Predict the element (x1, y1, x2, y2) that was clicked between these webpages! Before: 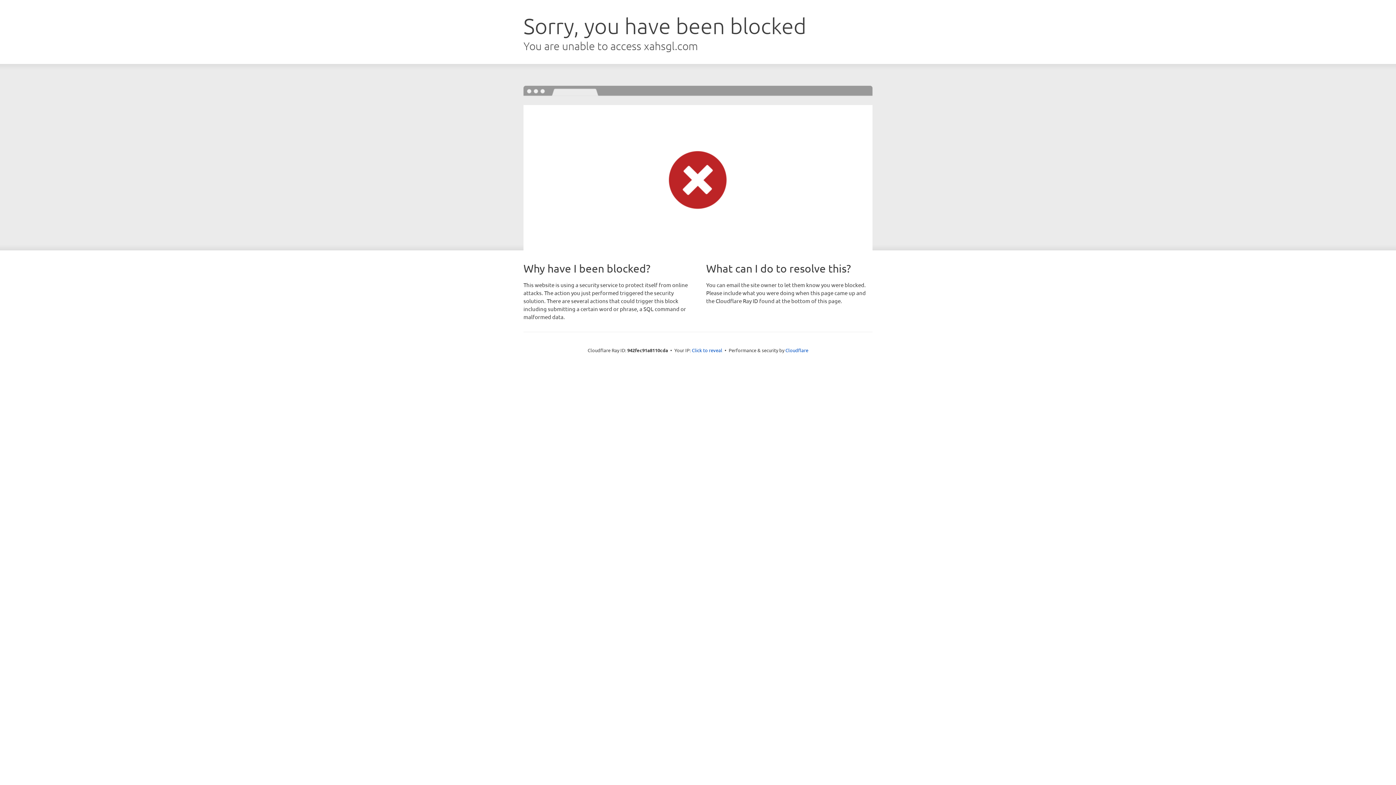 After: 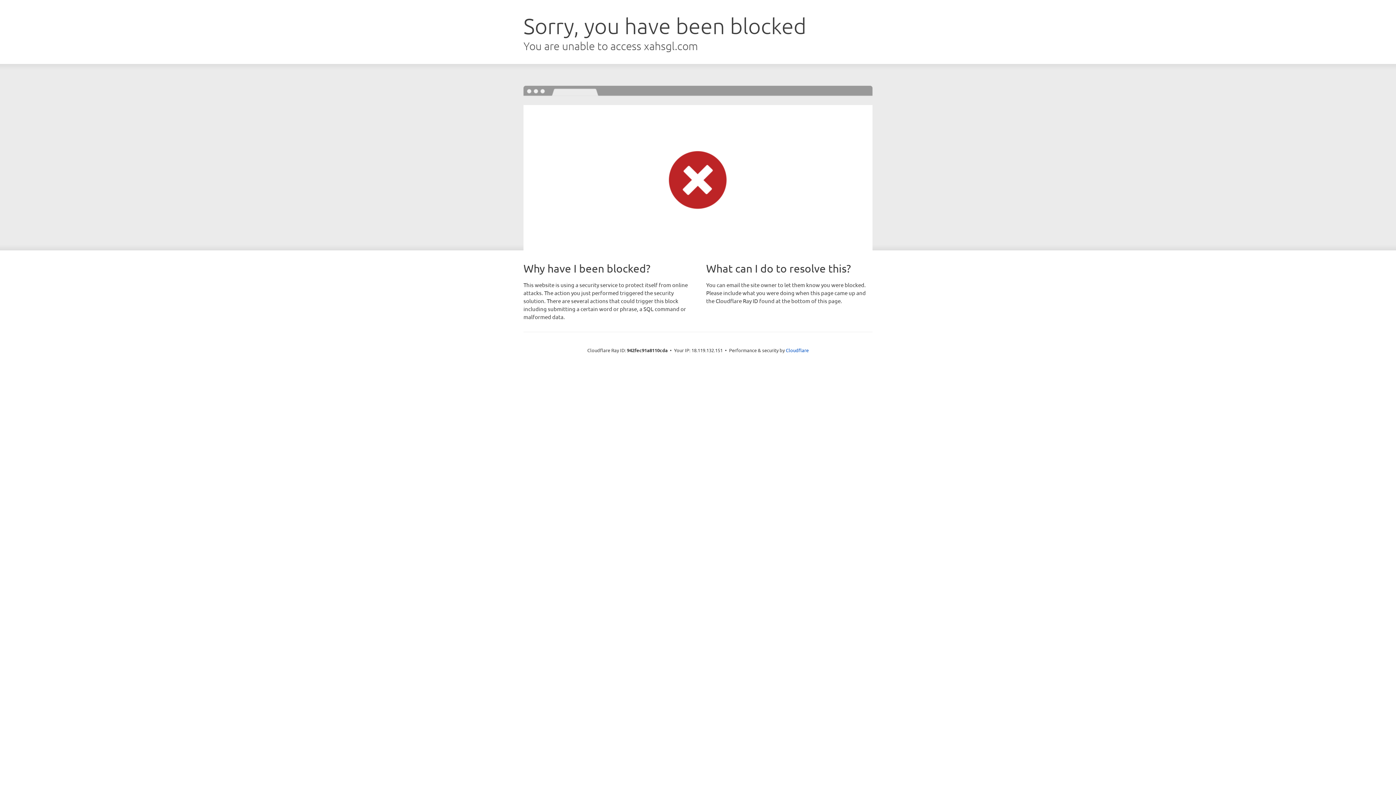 Action: bbox: (692, 346, 722, 353) label: Click to reveal